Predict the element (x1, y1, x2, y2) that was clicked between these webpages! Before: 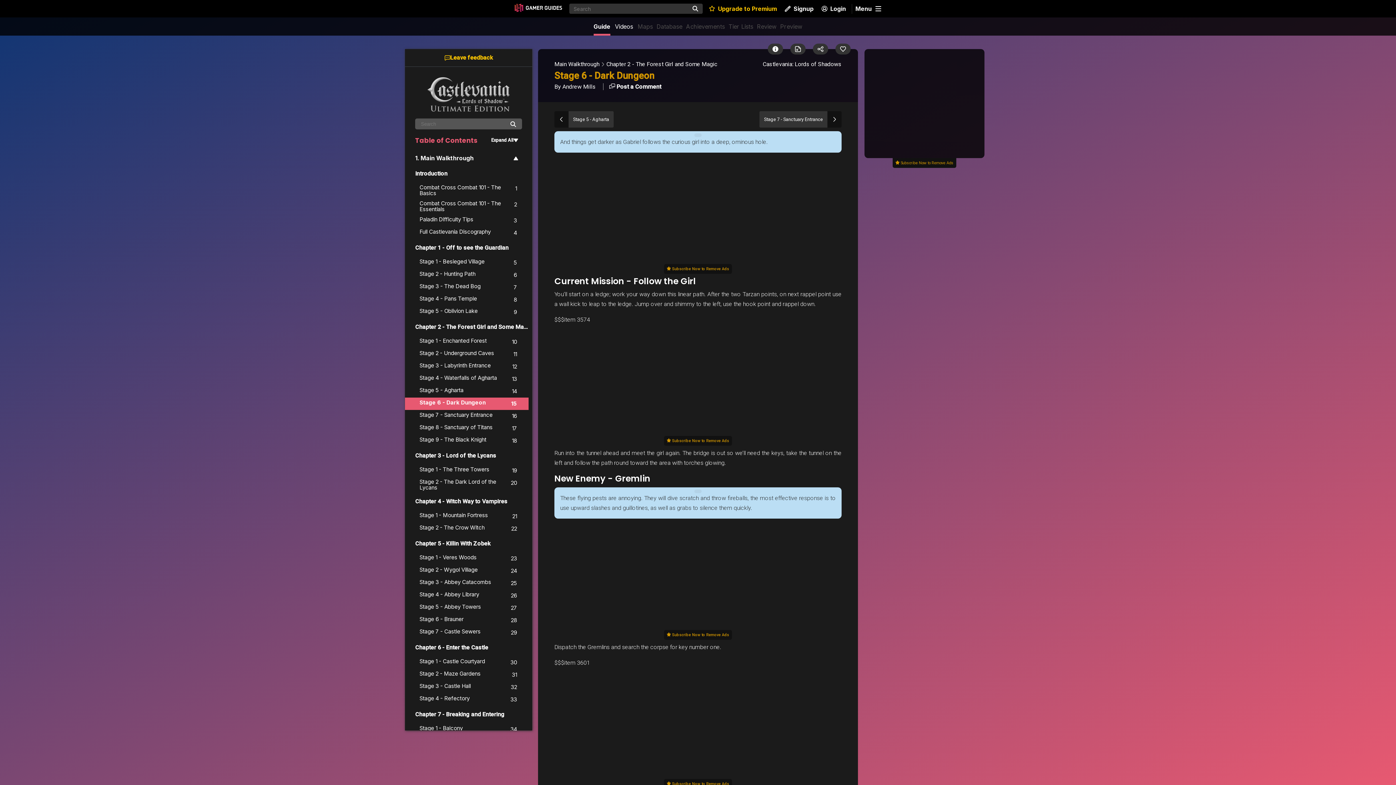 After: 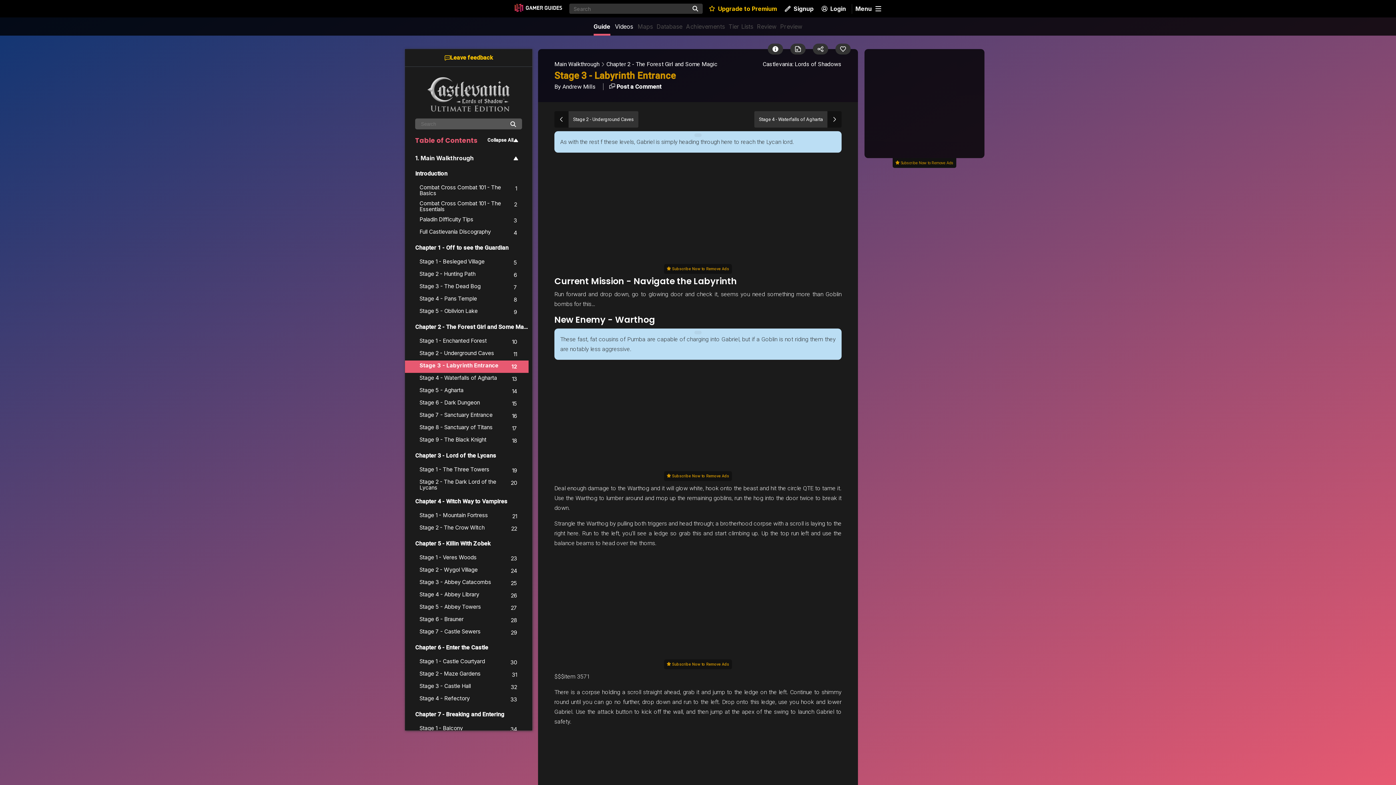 Action: label: Stage 3 - Labyrinth Entrance
12 bbox: (405, 360, 528, 373)